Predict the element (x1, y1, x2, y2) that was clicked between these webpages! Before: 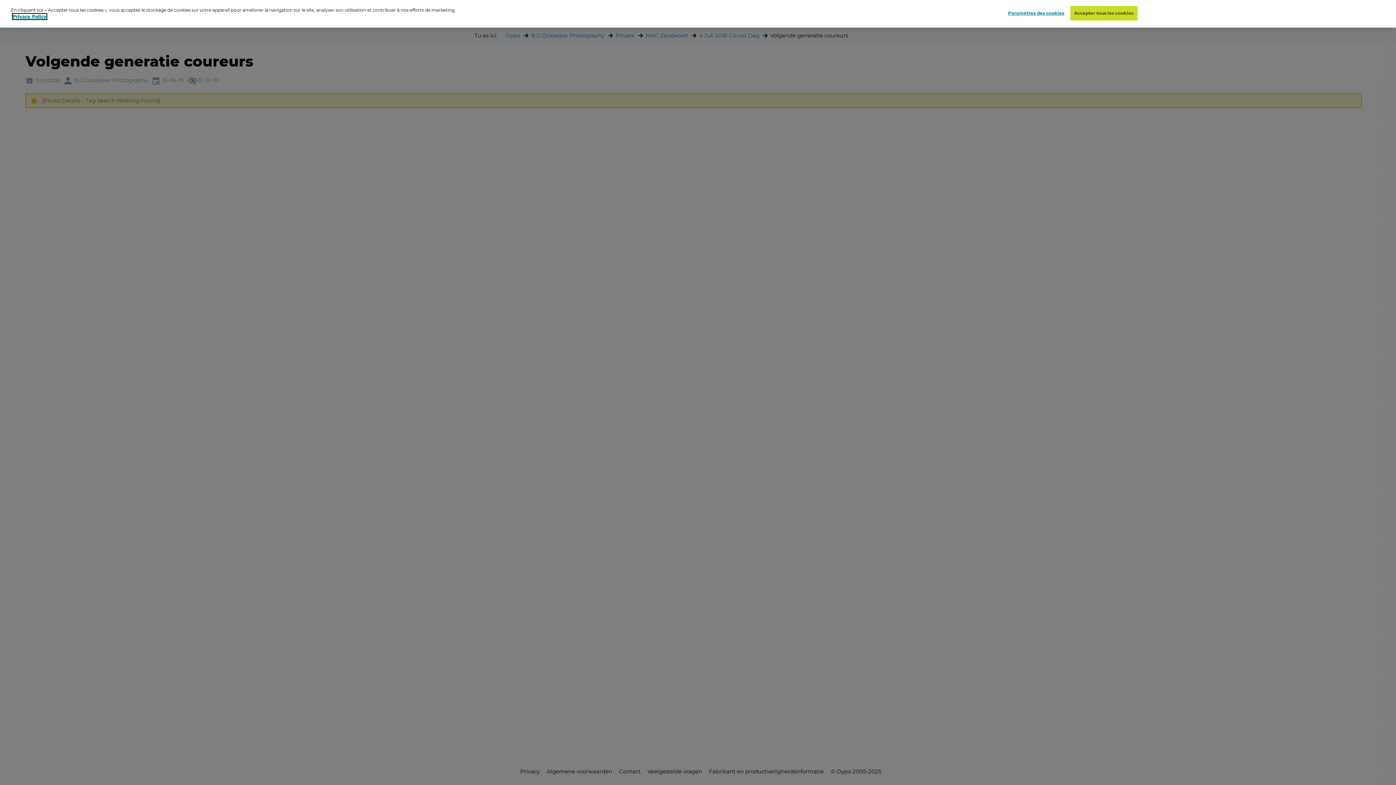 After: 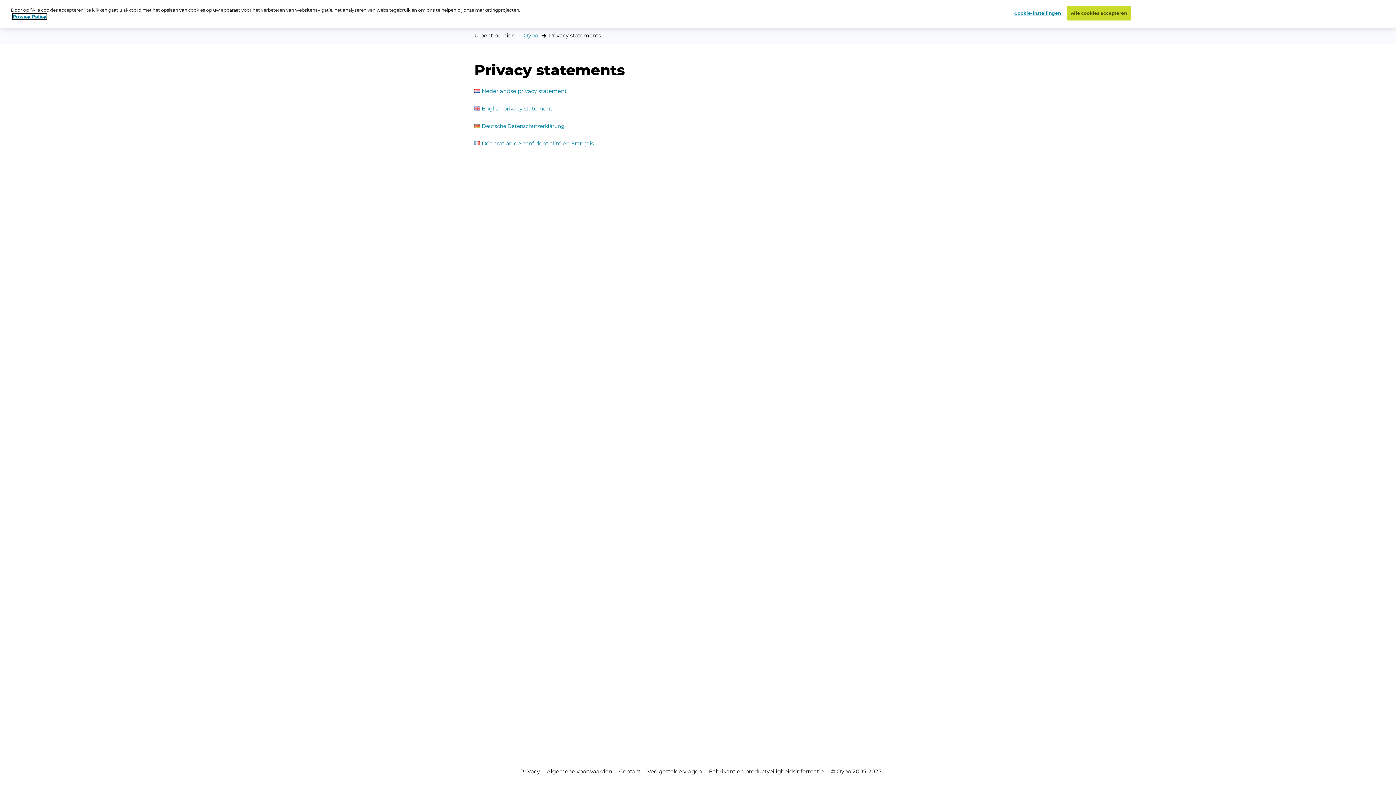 Action: label: Privacy Policy bbox: (12, 13, 46, 19)